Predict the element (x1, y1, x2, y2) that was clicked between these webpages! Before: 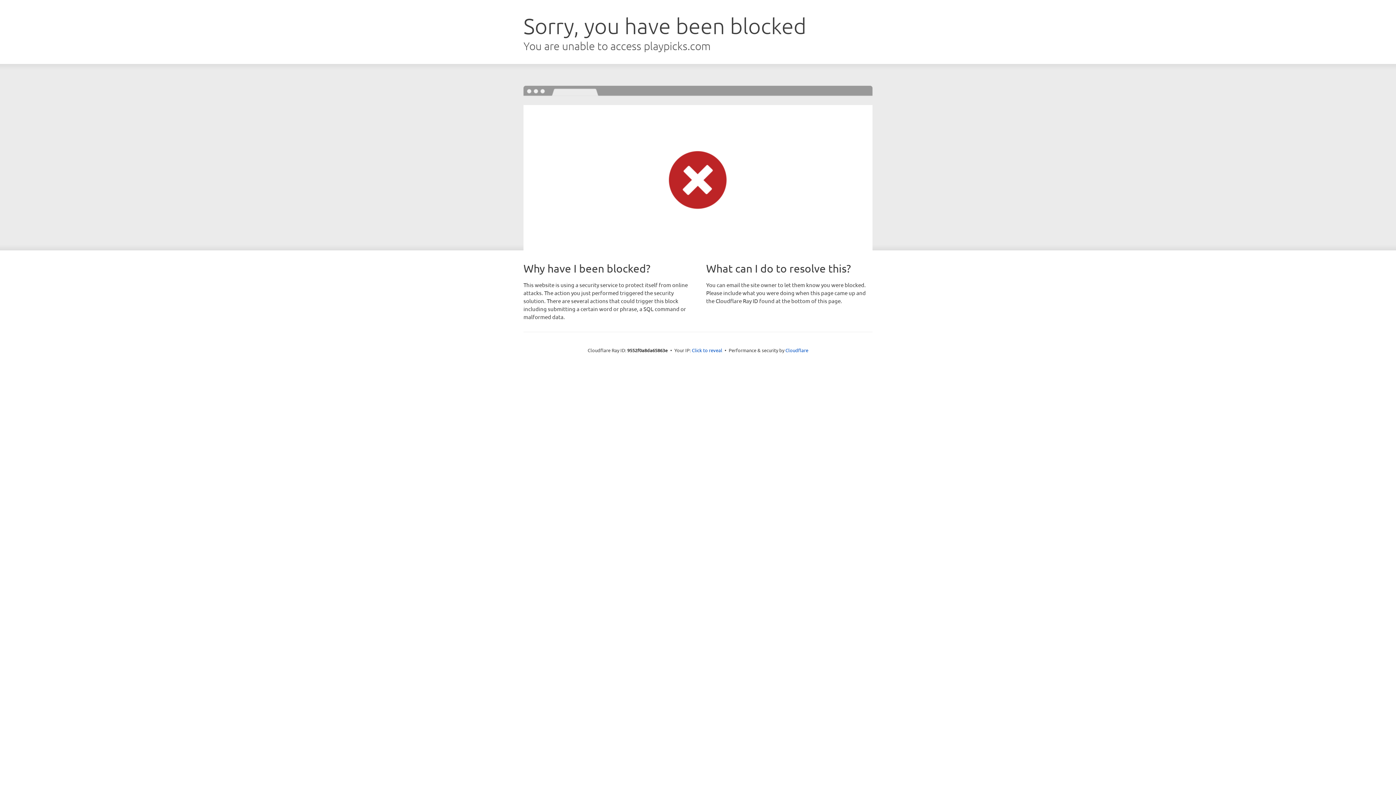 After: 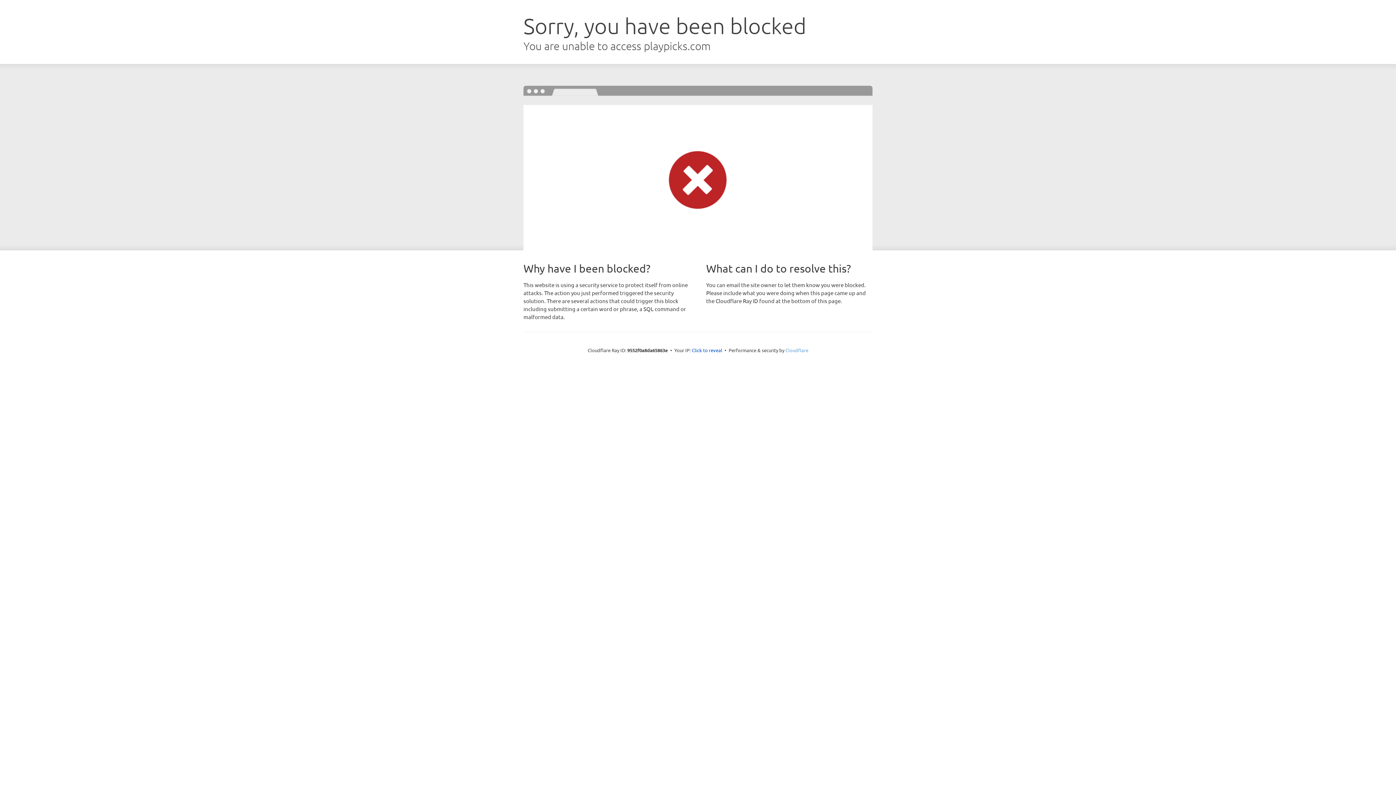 Action: label: Cloudflare bbox: (785, 347, 808, 353)